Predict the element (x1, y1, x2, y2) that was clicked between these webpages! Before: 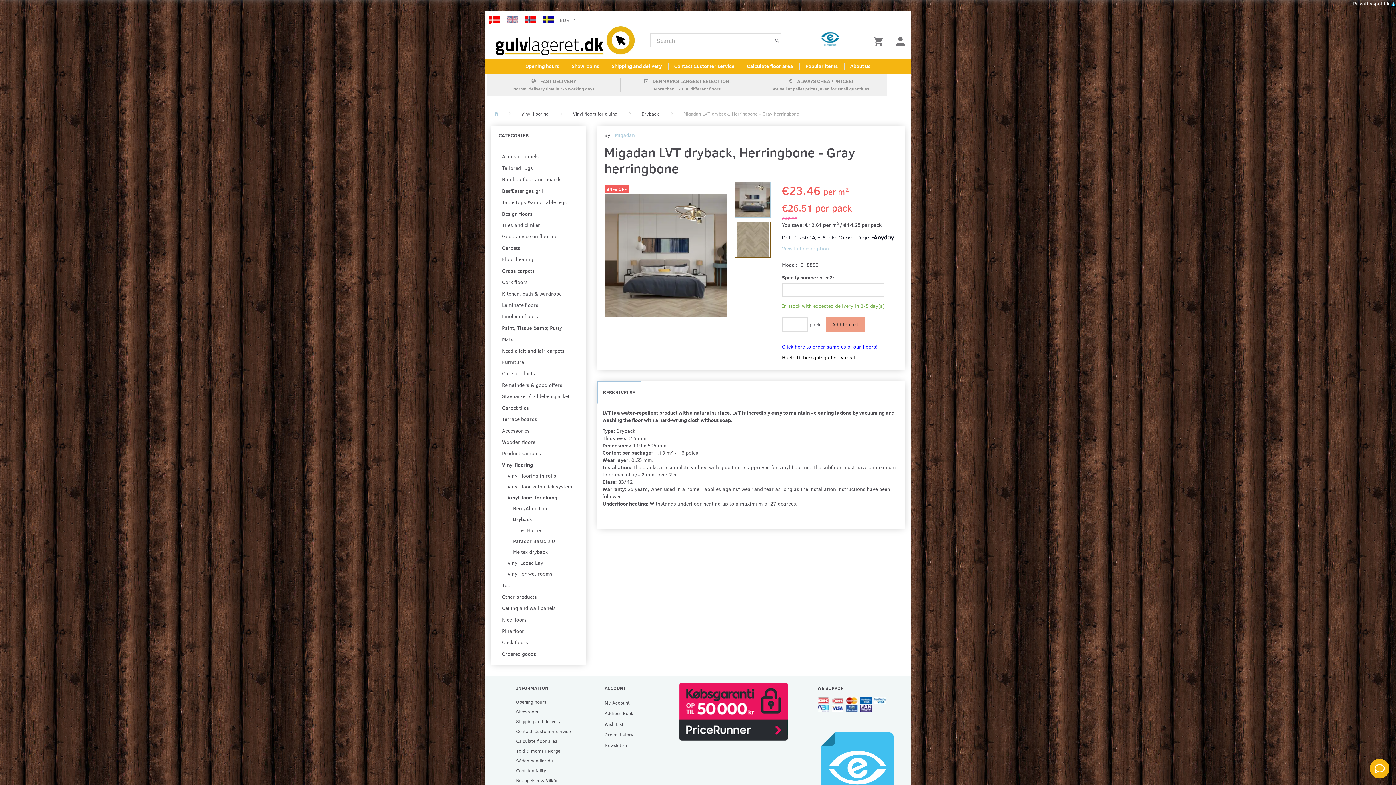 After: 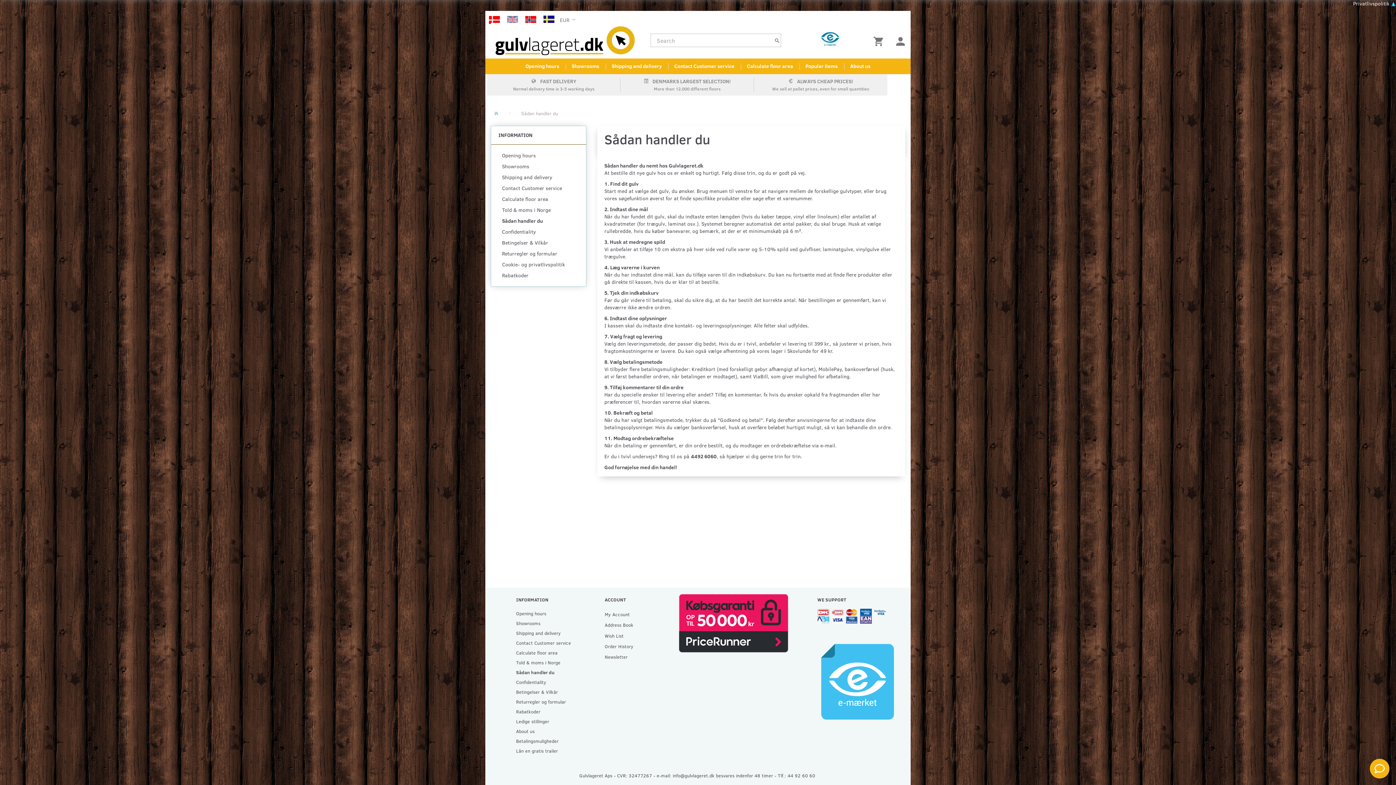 Action: bbox: (512, 756, 575, 765) label: Sådan handler du